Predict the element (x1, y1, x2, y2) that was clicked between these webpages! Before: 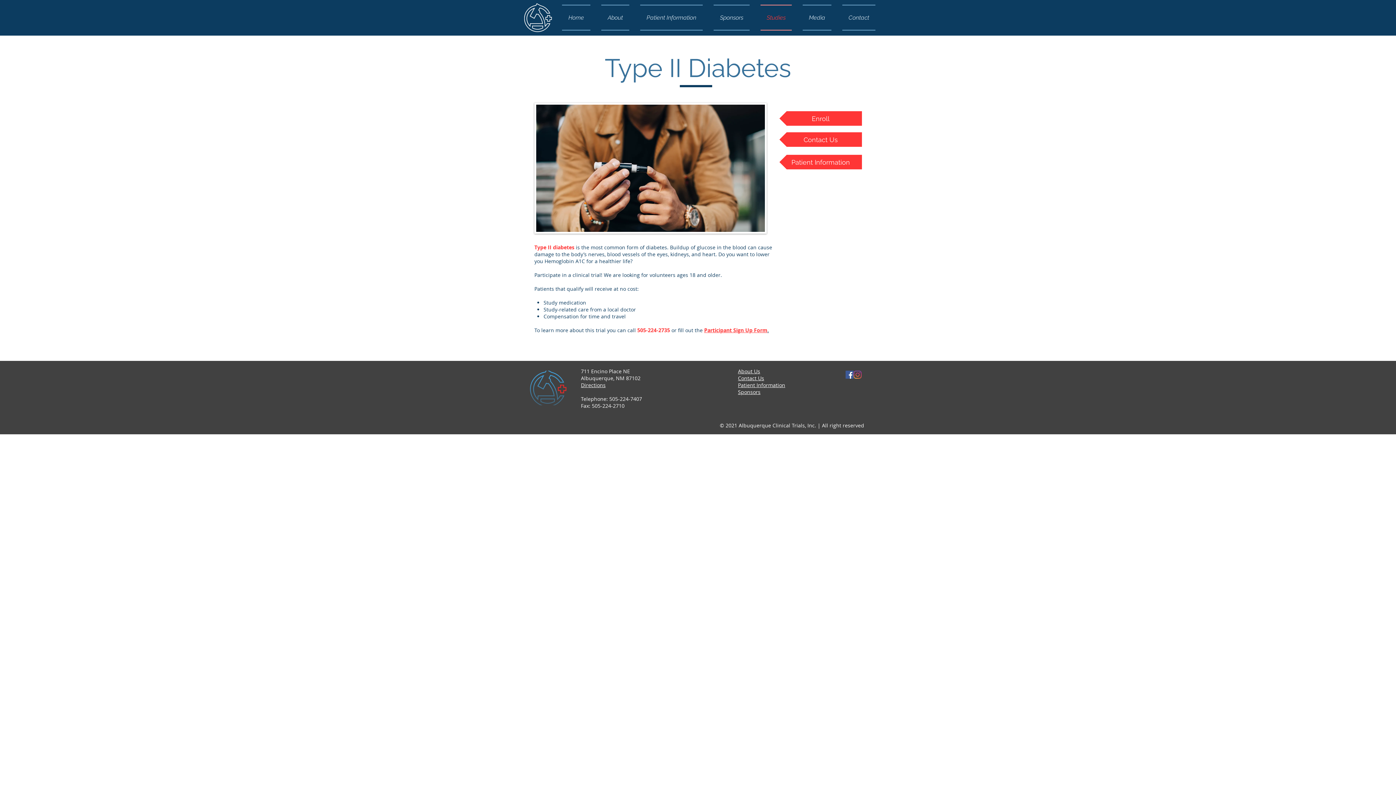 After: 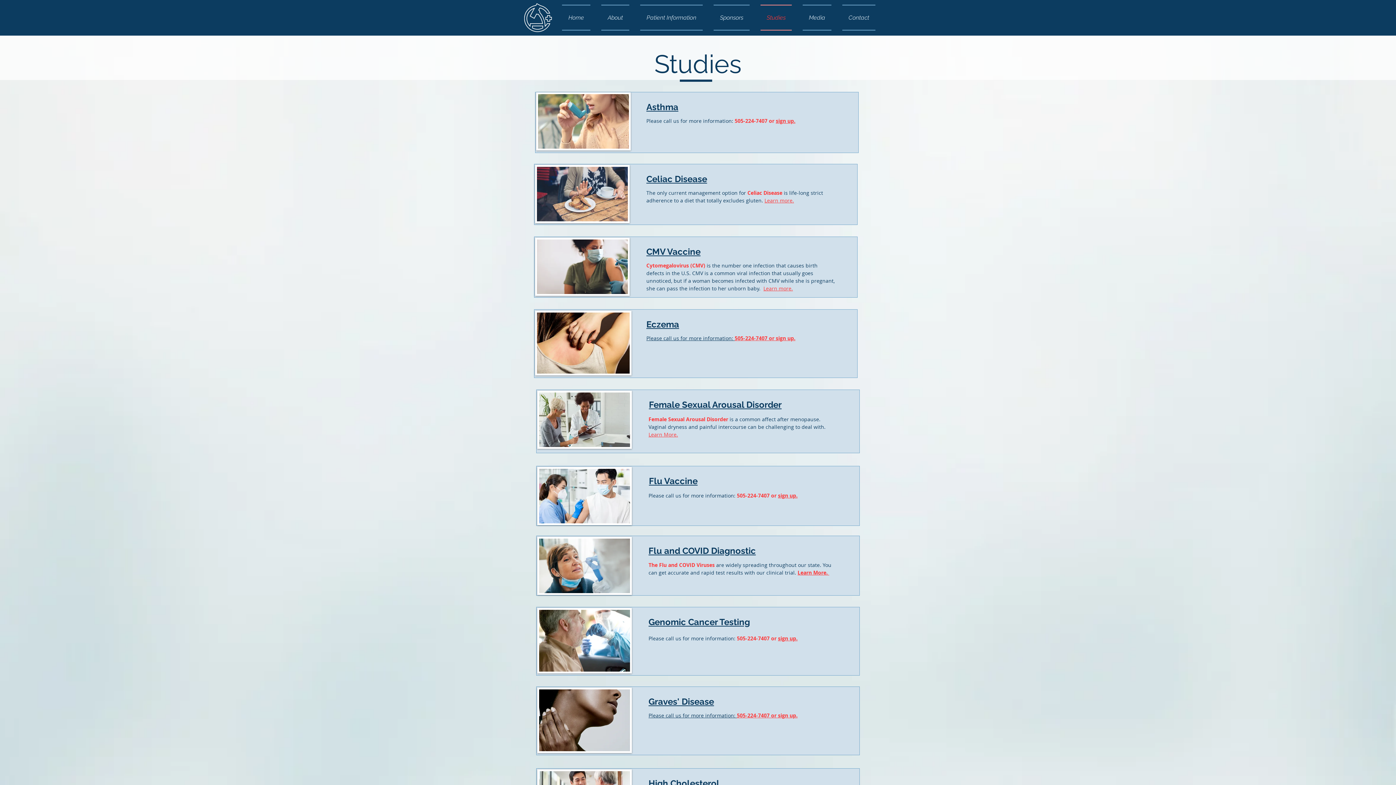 Action: bbox: (755, 4, 797, 30) label: Studies